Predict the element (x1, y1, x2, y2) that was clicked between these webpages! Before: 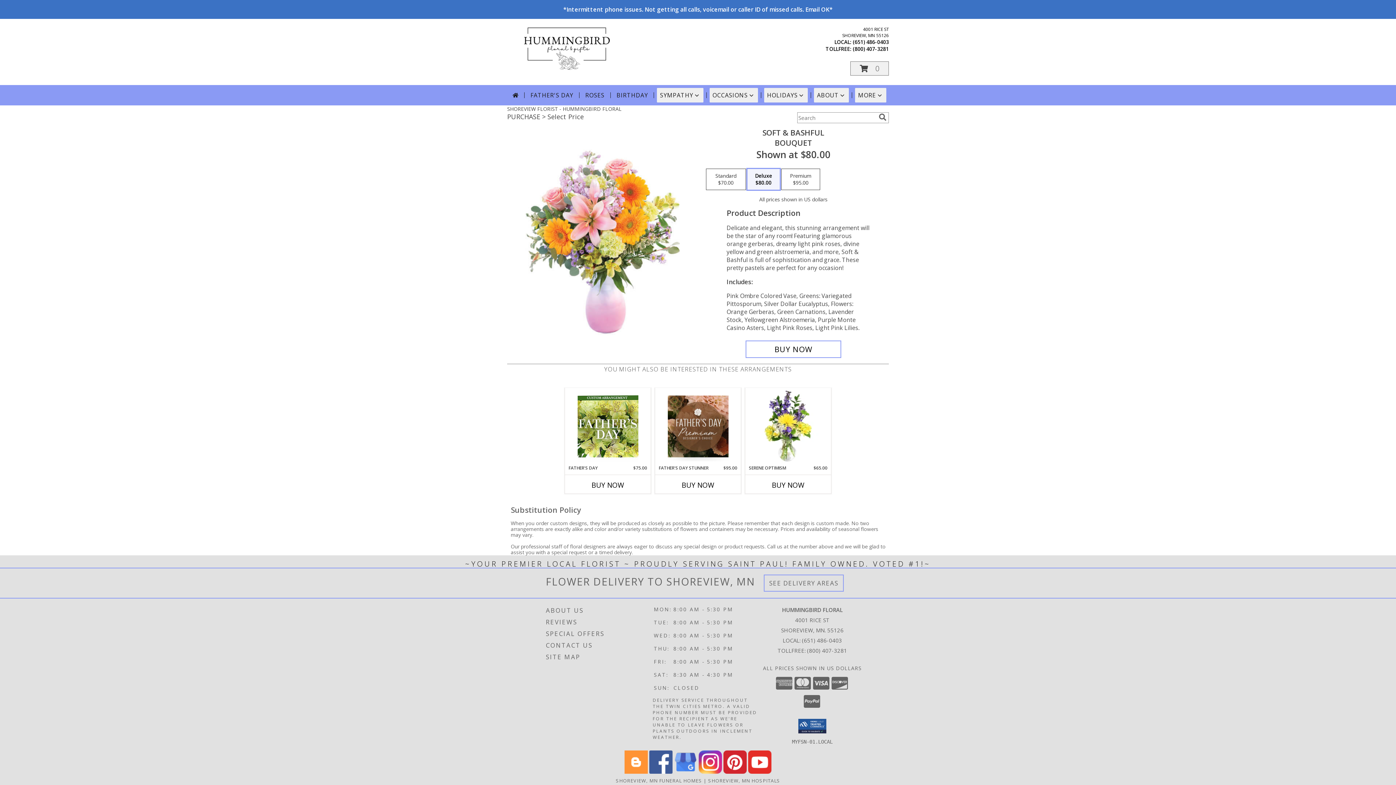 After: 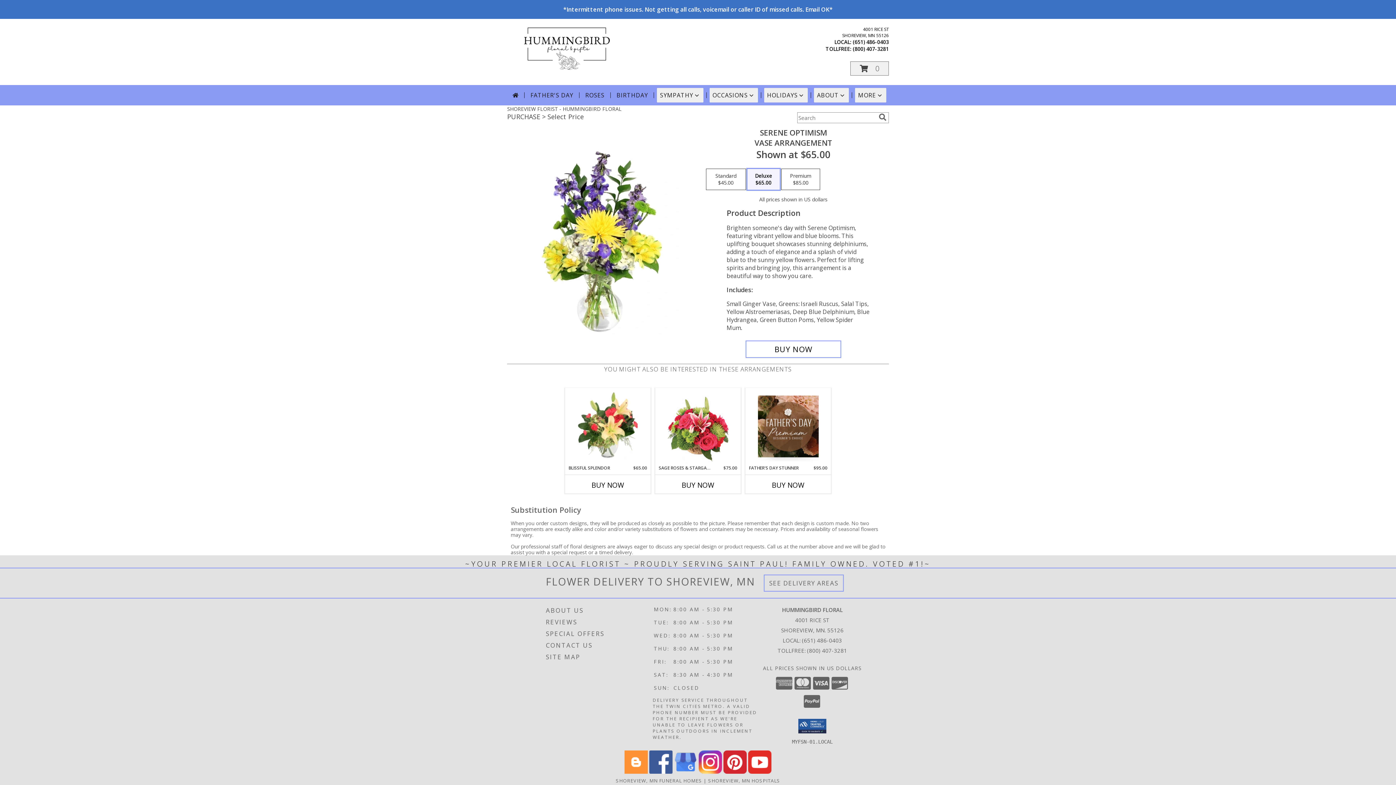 Action: label: View Serene Optimism Vase Arrangement Info bbox: (758, 389, 818, 463)